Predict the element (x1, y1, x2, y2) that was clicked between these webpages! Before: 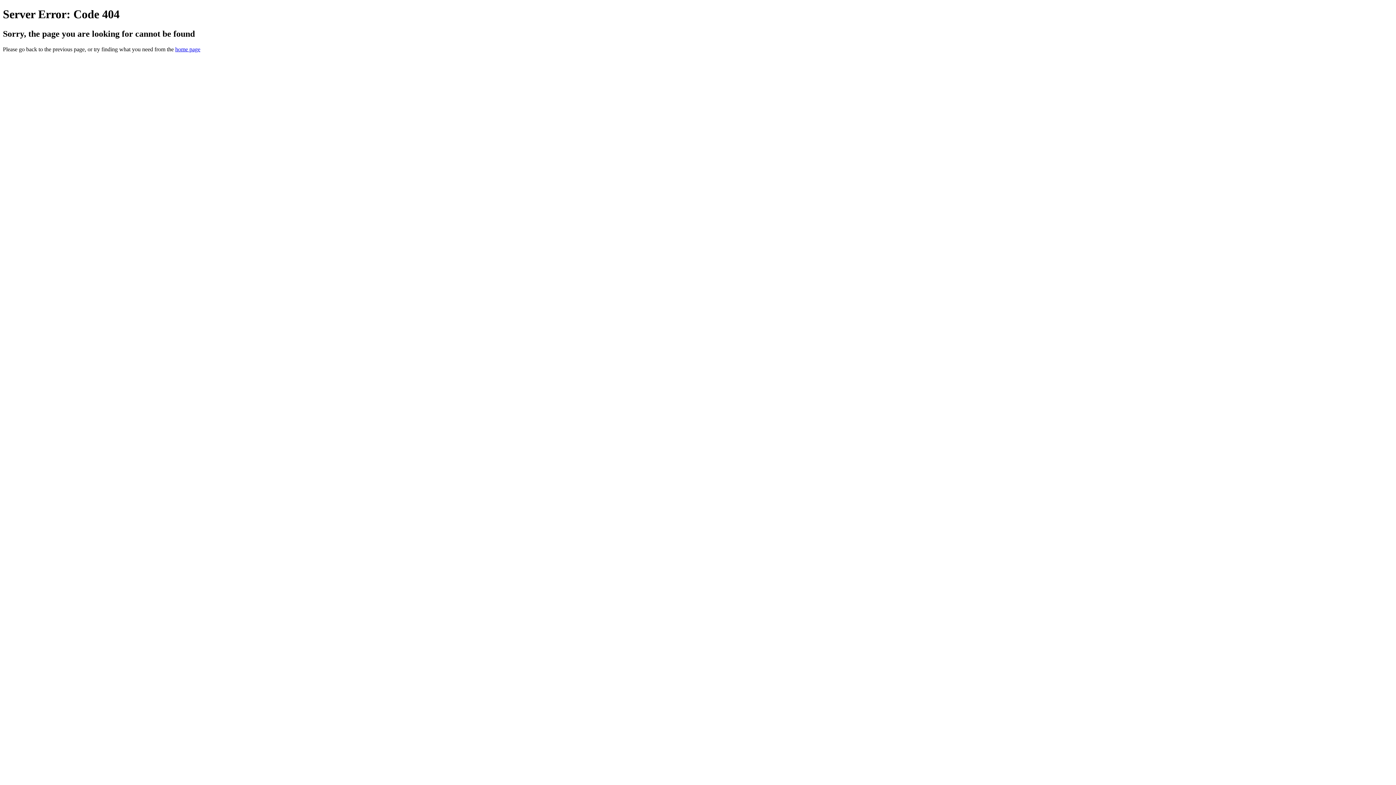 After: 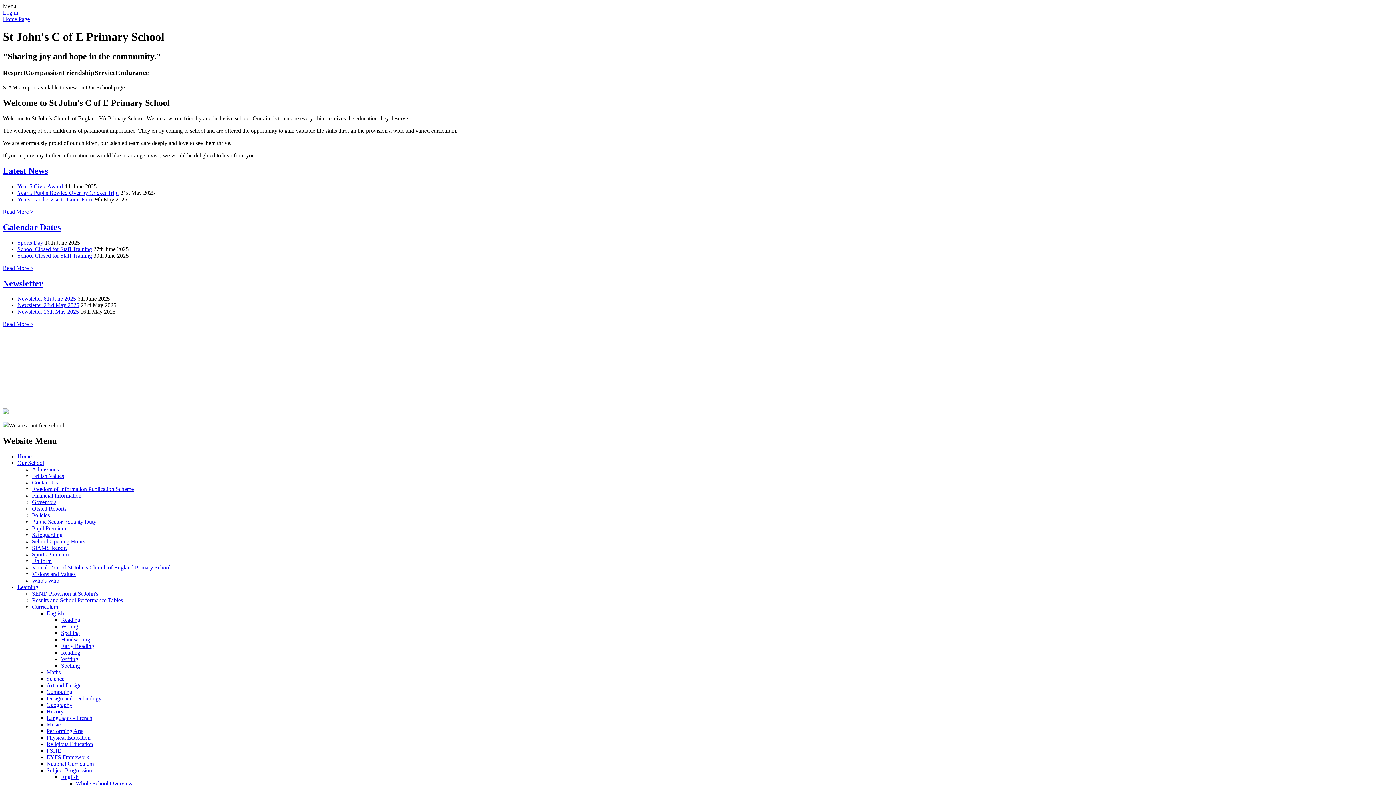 Action: label: home page bbox: (175, 46, 200, 52)